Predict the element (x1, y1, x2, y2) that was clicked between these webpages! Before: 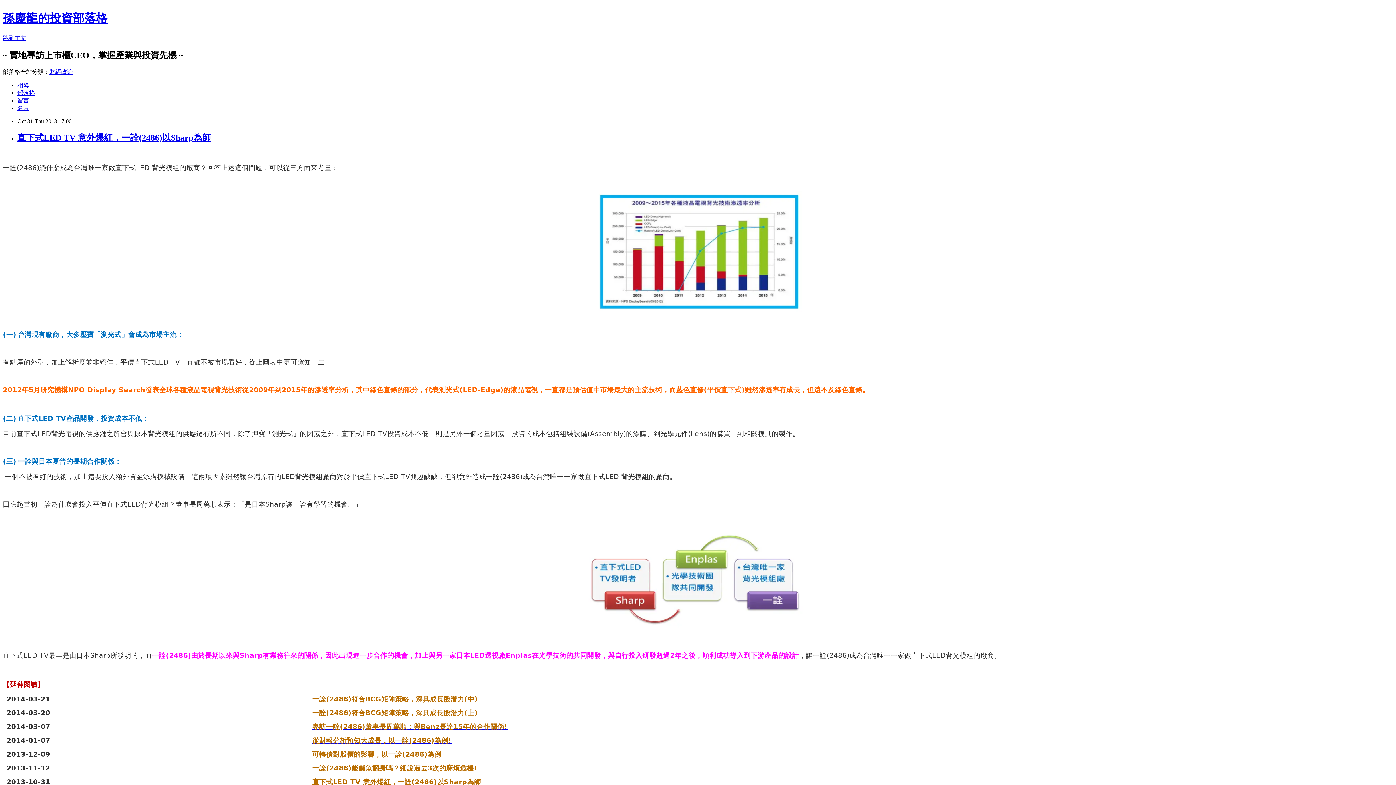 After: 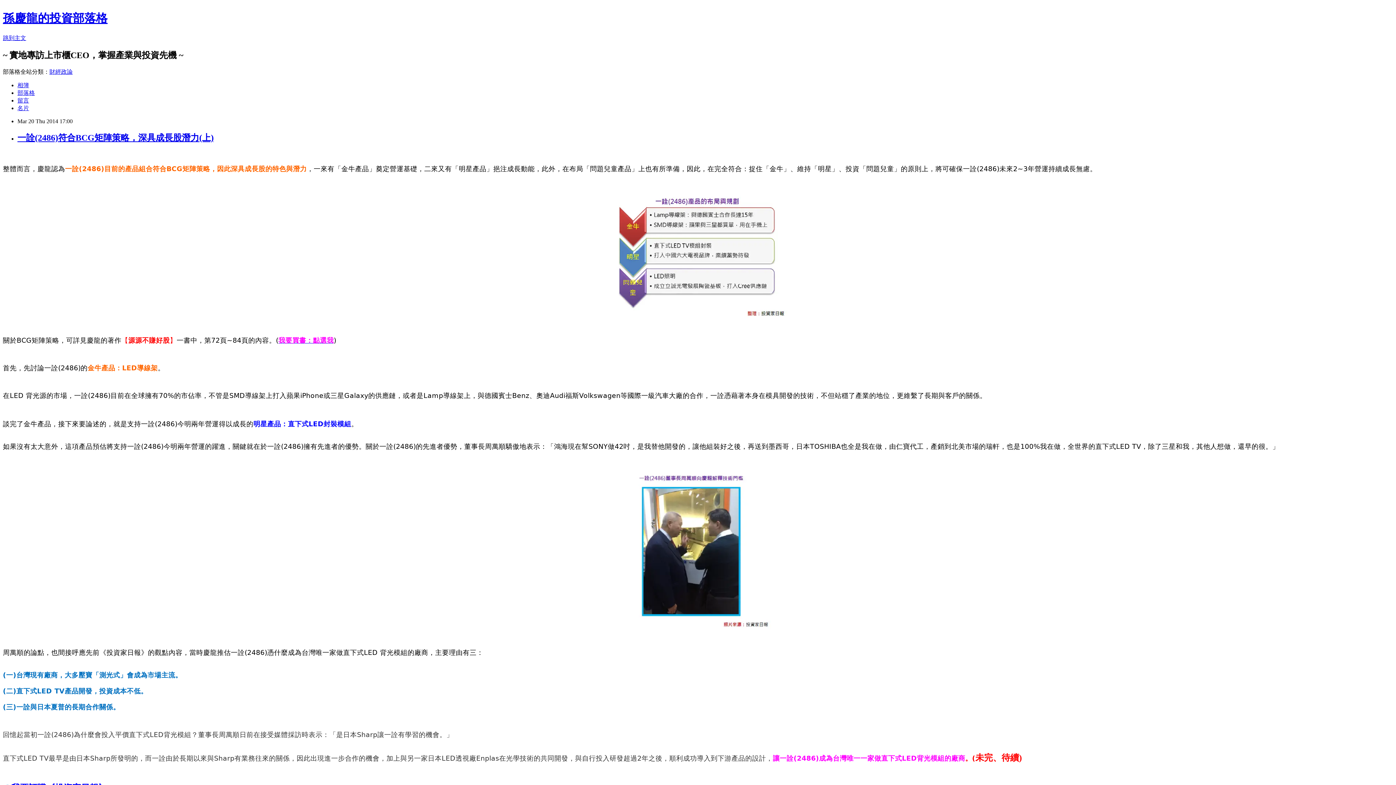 Action: label: 一詮(2486)符合BCG矩陣策略，深具成長股潛力(上) bbox: (312, 709, 477, 716)